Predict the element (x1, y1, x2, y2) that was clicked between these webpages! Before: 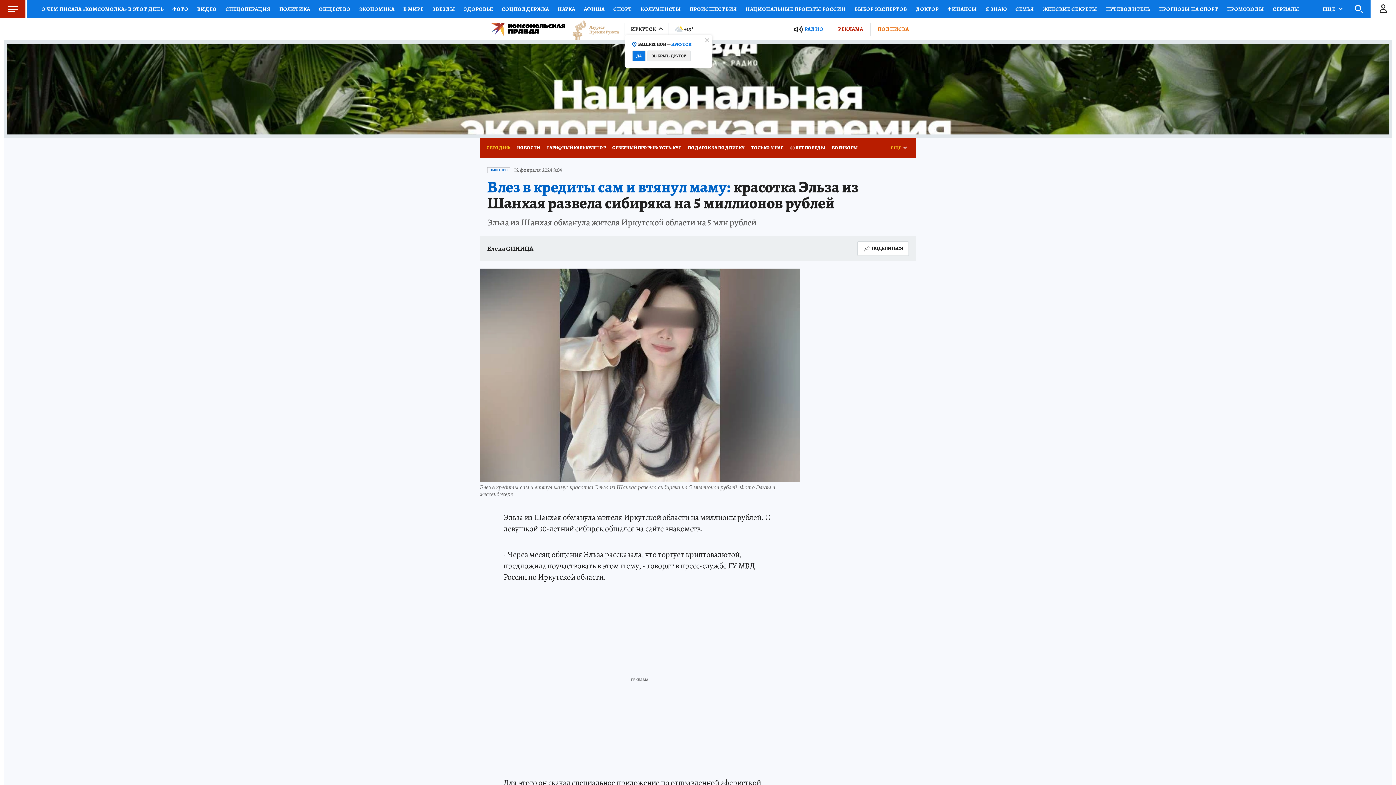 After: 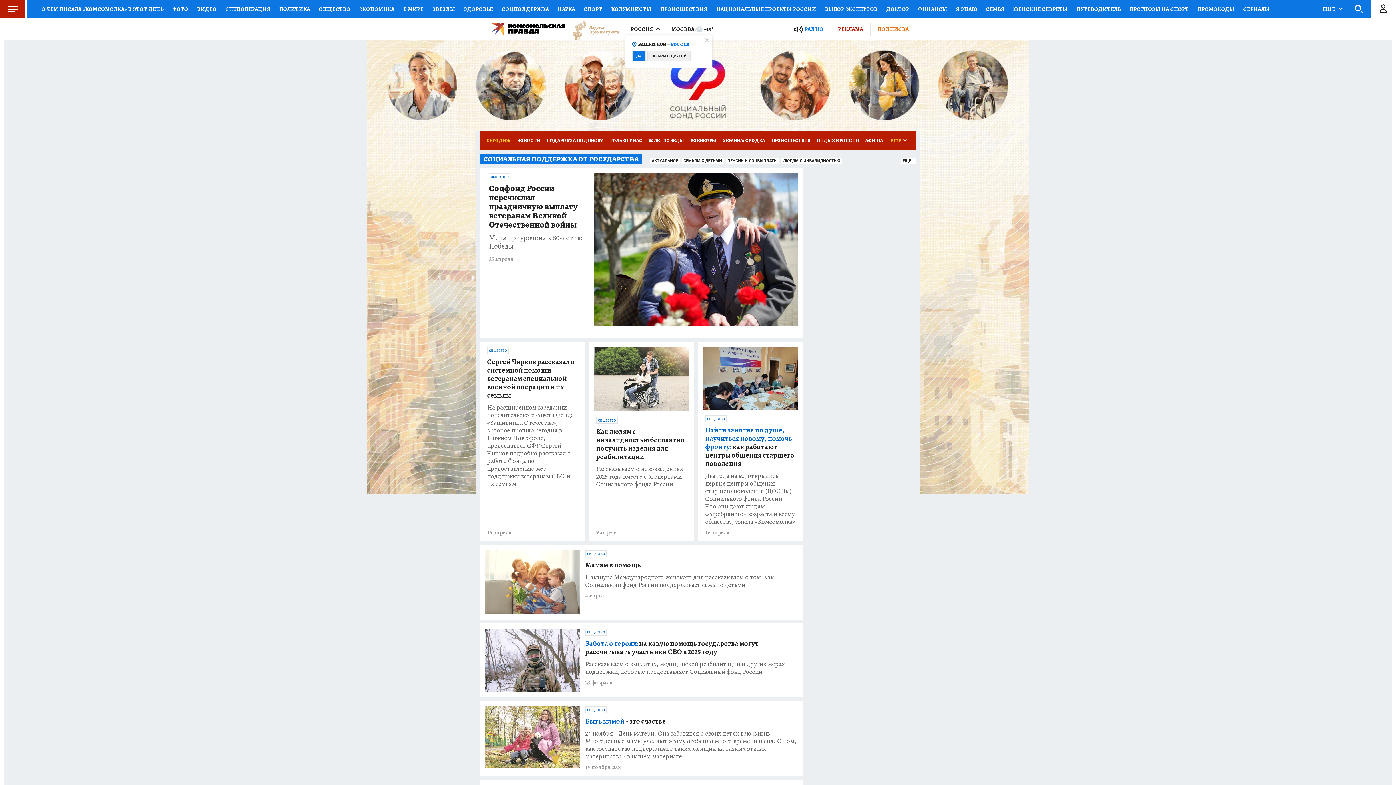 Action: bbox: (497, 0, 553, 18) label: СОЦПОДДЕРЖКА